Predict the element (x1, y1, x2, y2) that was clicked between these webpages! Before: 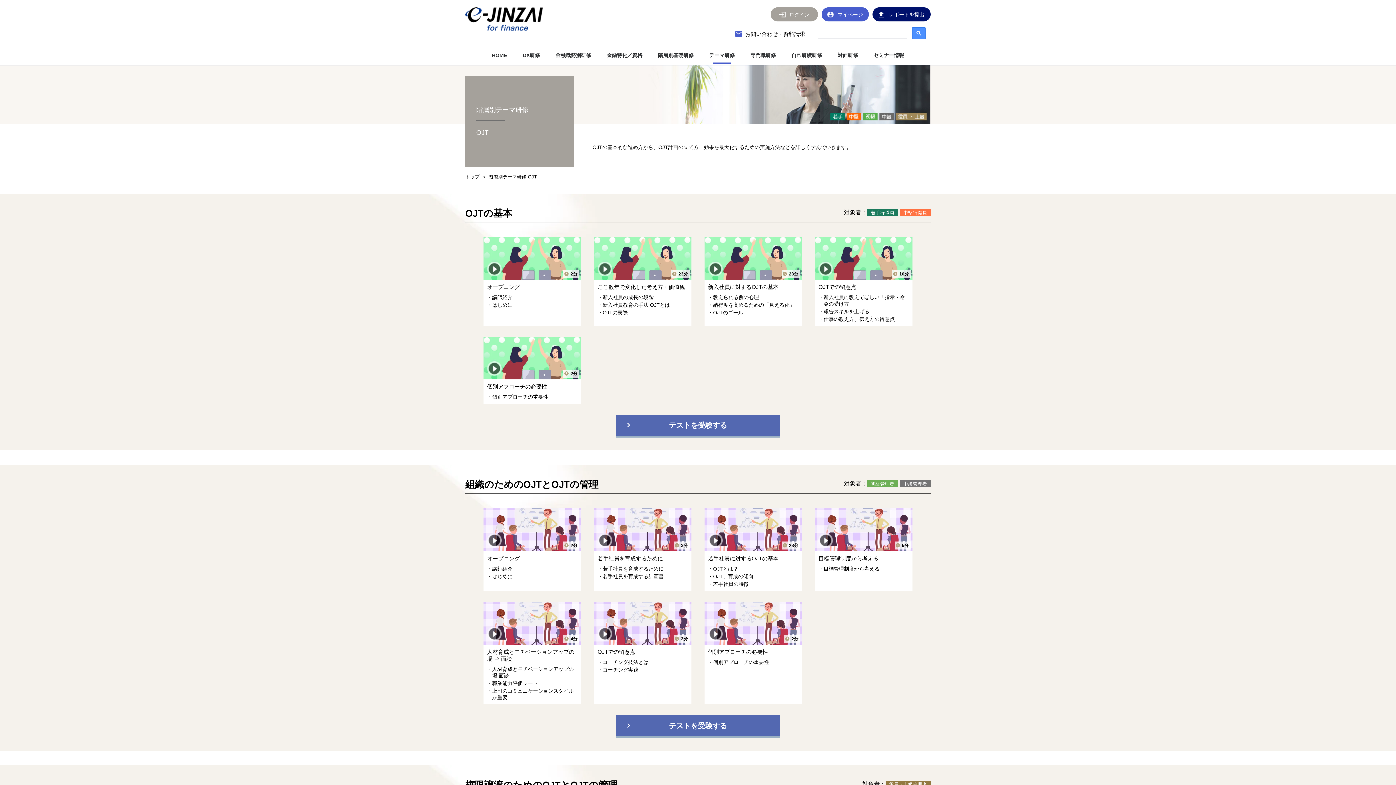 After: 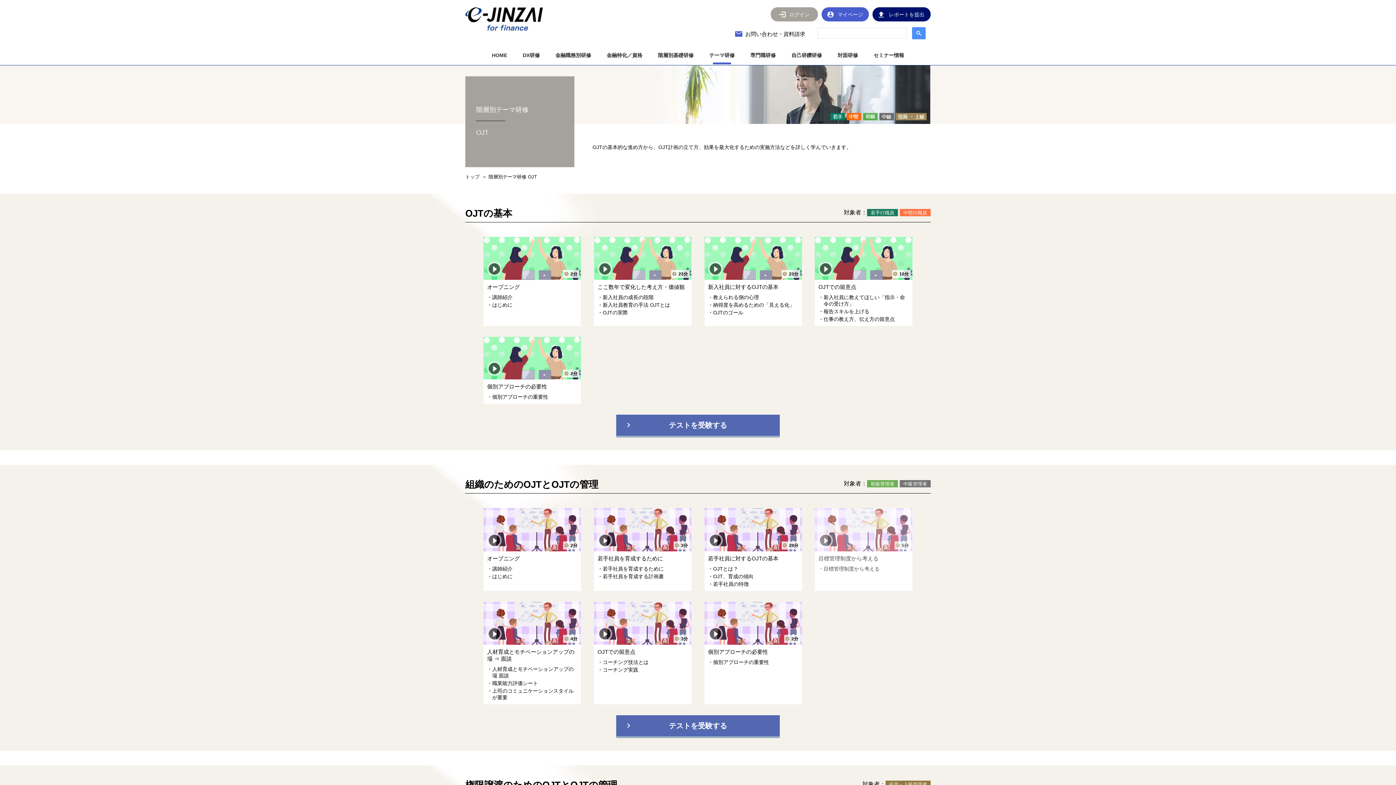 Action: bbox: (815, 508, 912, 591) label: 5分
目標管理制度から考える
目標管理制度から考える